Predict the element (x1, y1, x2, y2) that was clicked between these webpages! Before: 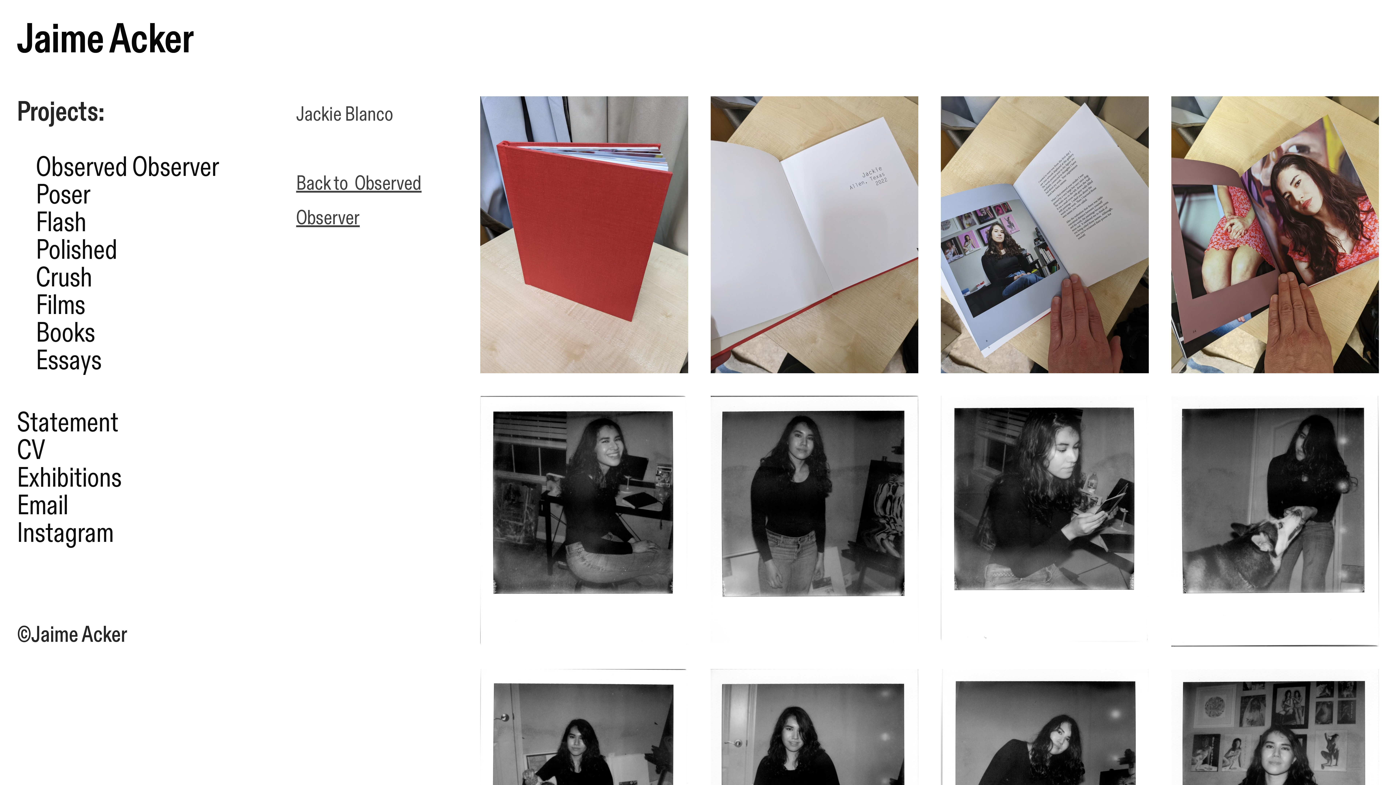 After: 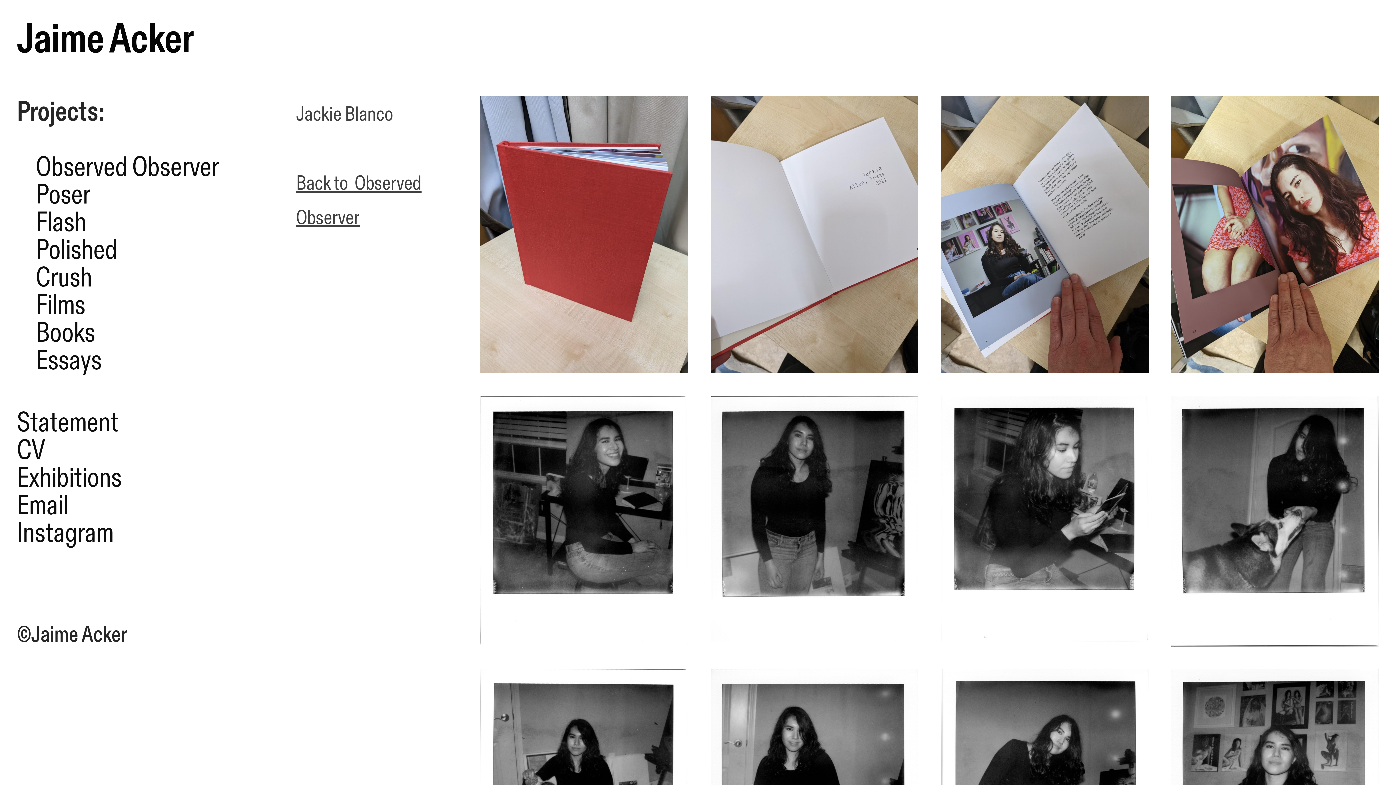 Action: bbox: (16, 515, 113, 548) label: Instagram